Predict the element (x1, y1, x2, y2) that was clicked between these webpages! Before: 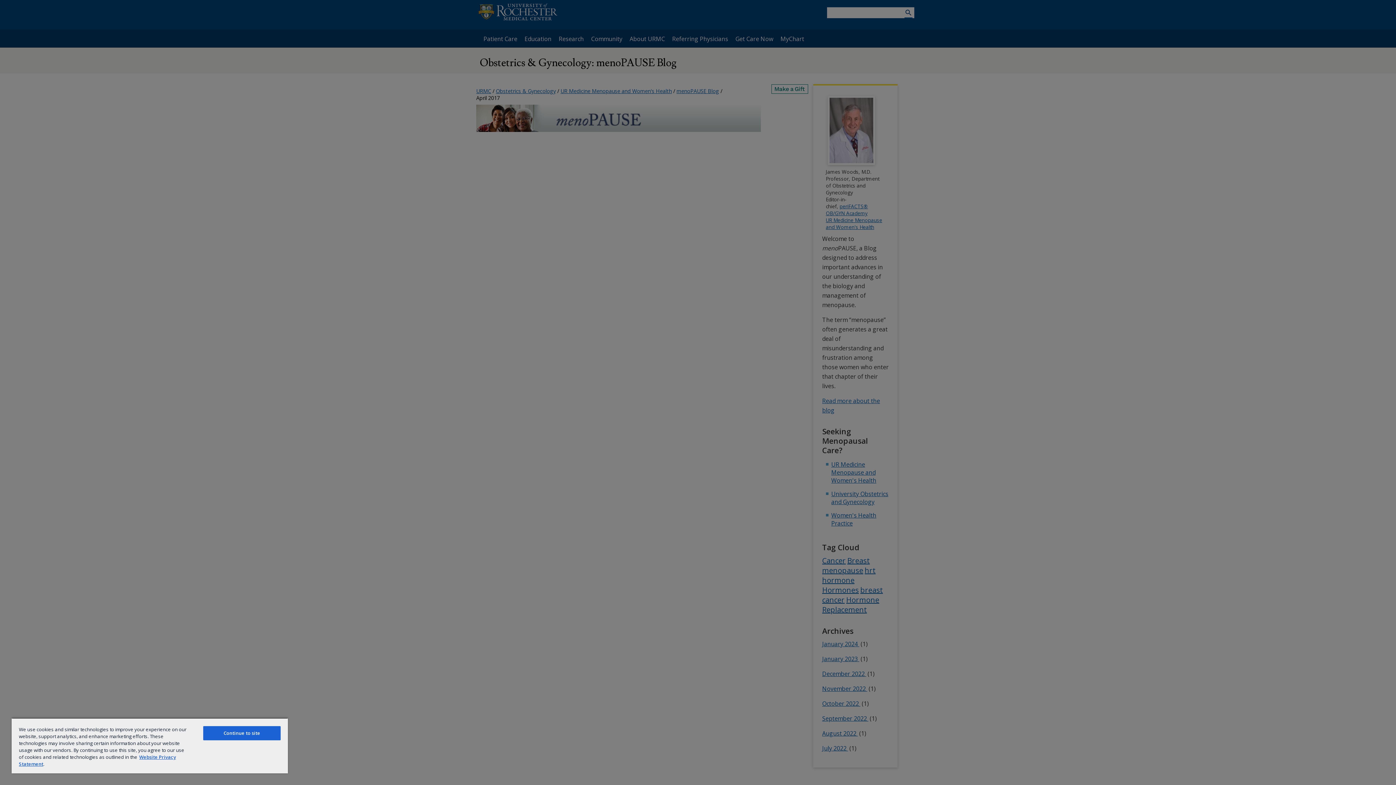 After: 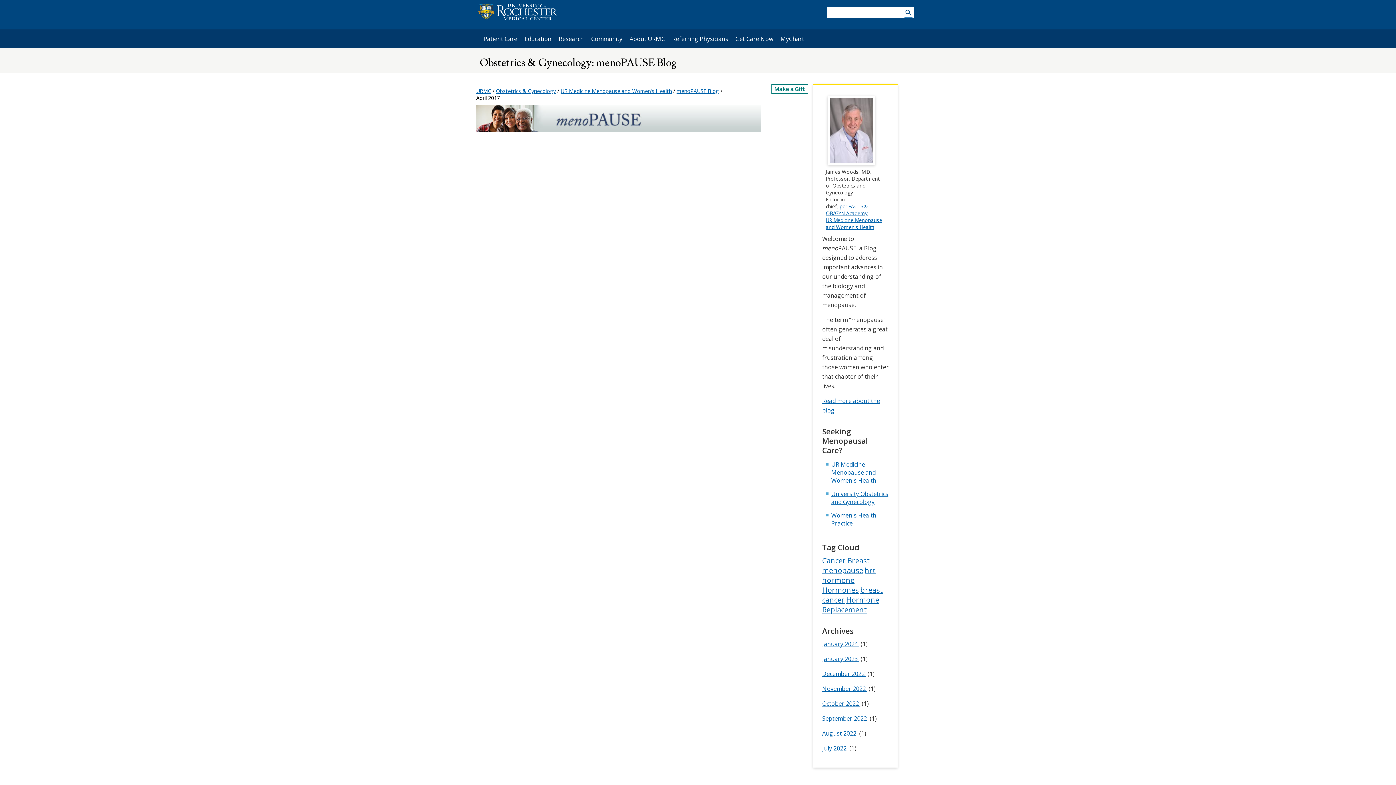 Action: label: Continue to site bbox: (203, 726, 280, 740)